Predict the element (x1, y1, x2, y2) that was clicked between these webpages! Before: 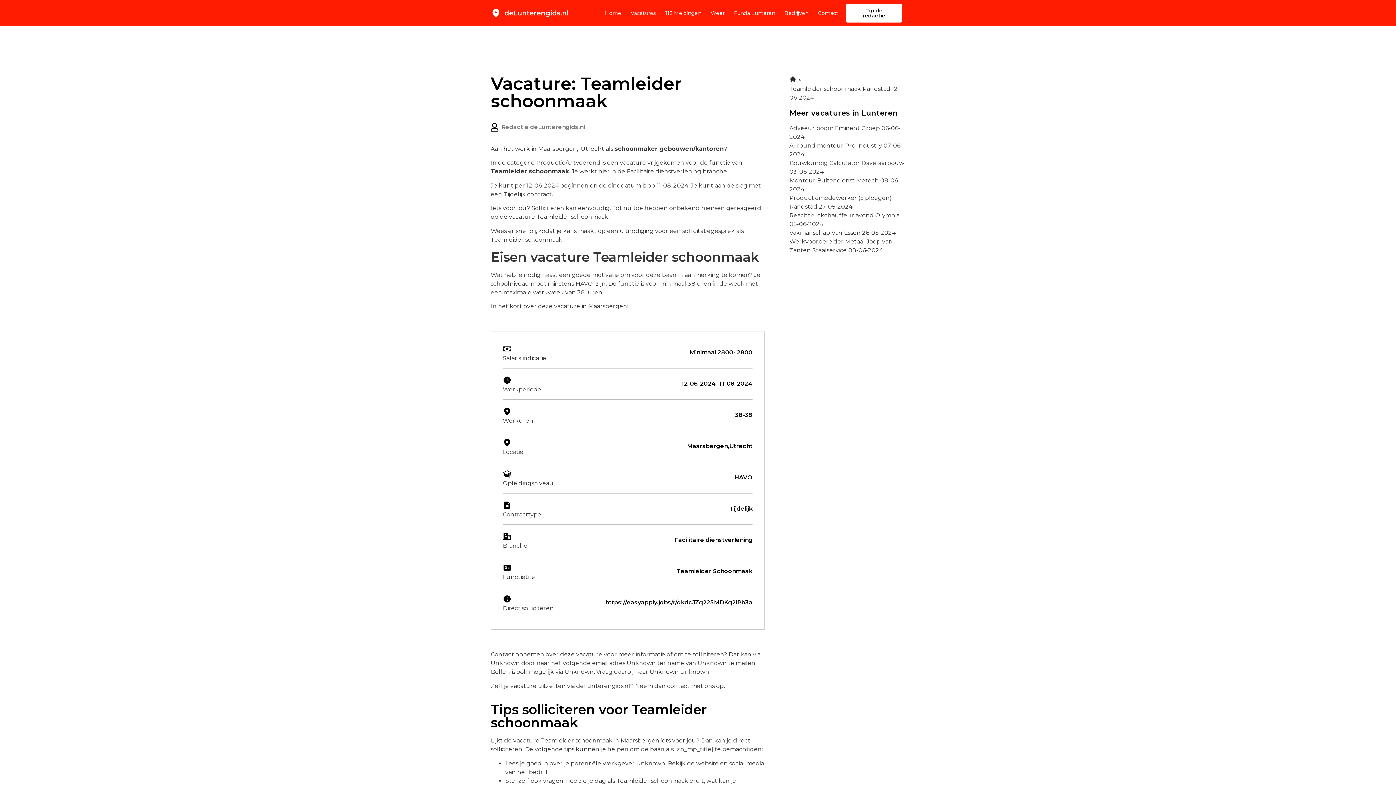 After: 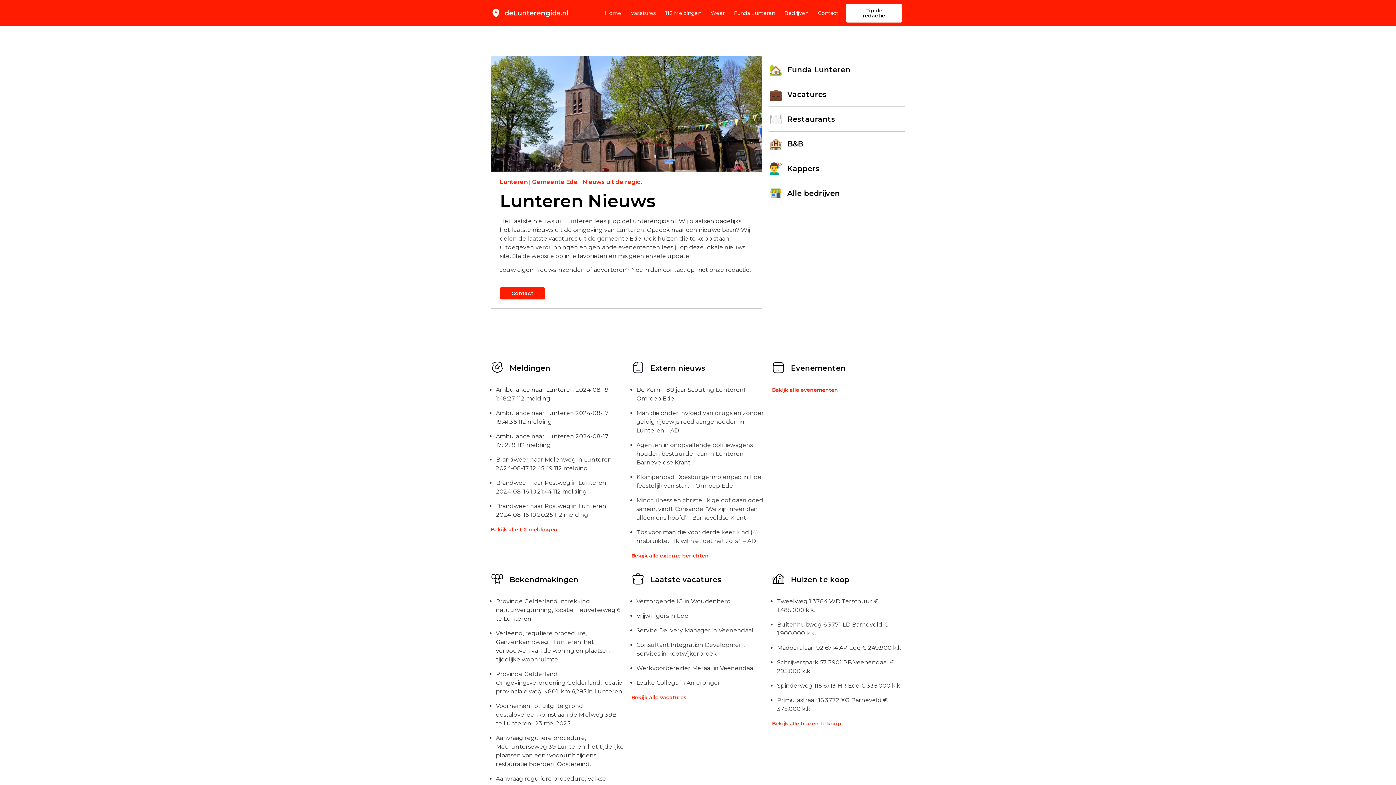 Action: bbox: (789, 76, 798, 83) label:  